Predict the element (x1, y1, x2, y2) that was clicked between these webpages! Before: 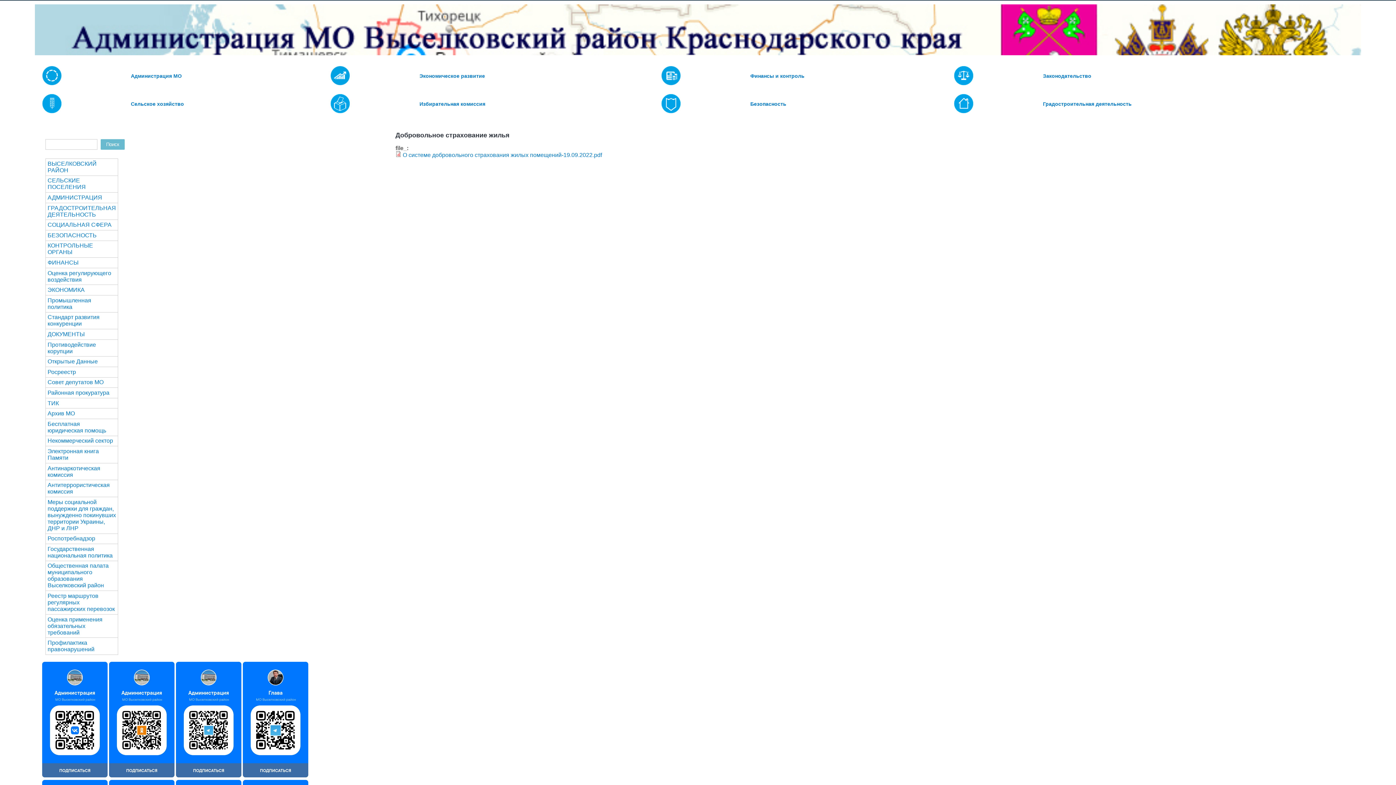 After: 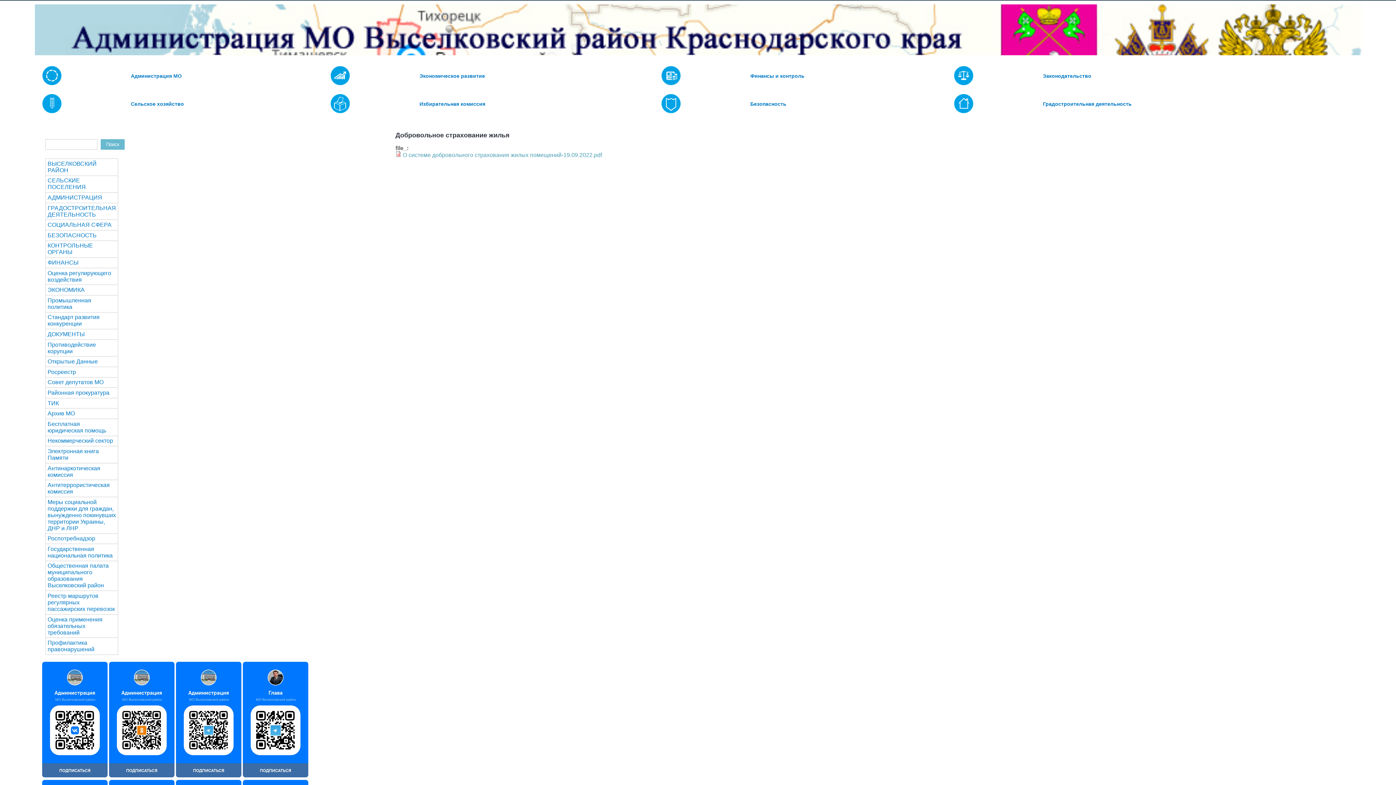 Action: bbox: (402, 152, 602, 158) label: О системе добровольного страхования жилых помещений-19.09.2022.pdf